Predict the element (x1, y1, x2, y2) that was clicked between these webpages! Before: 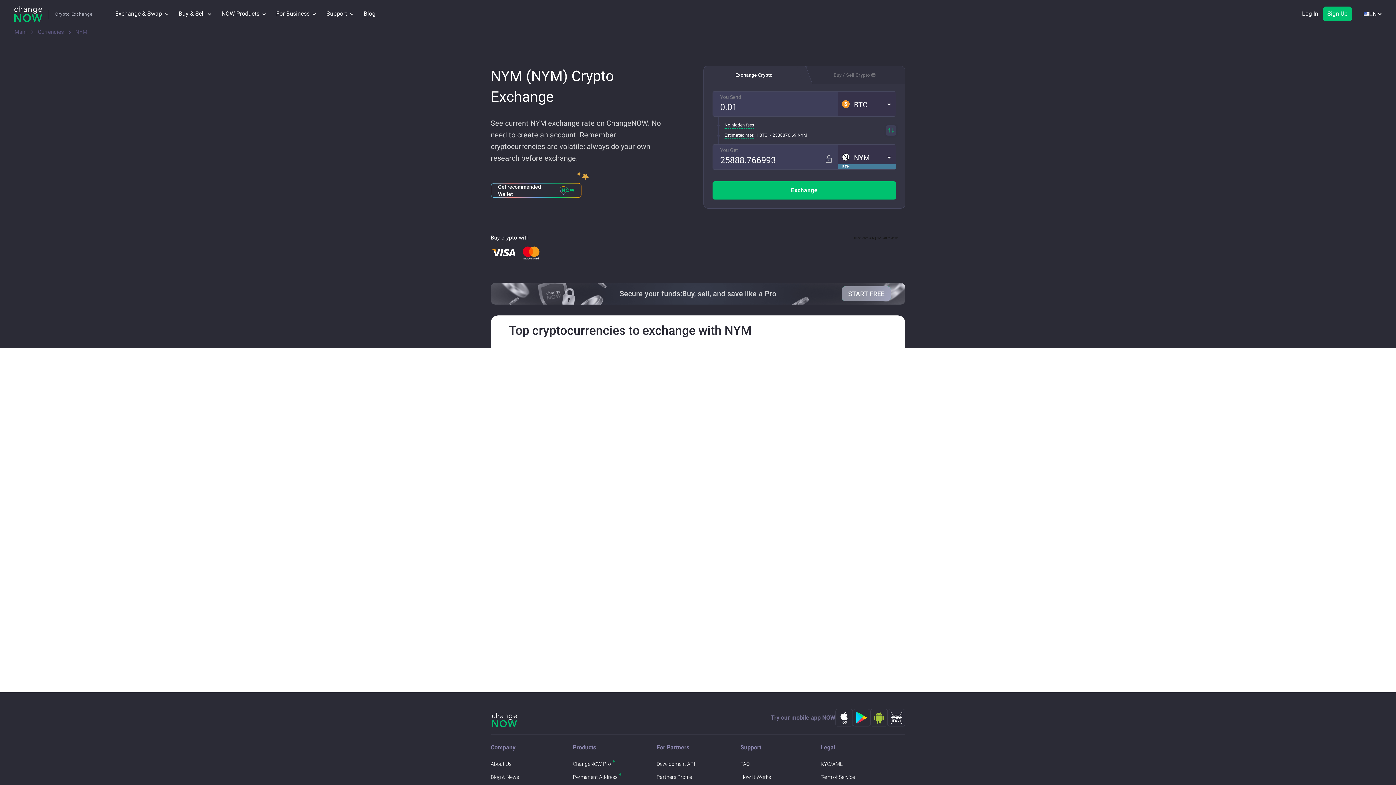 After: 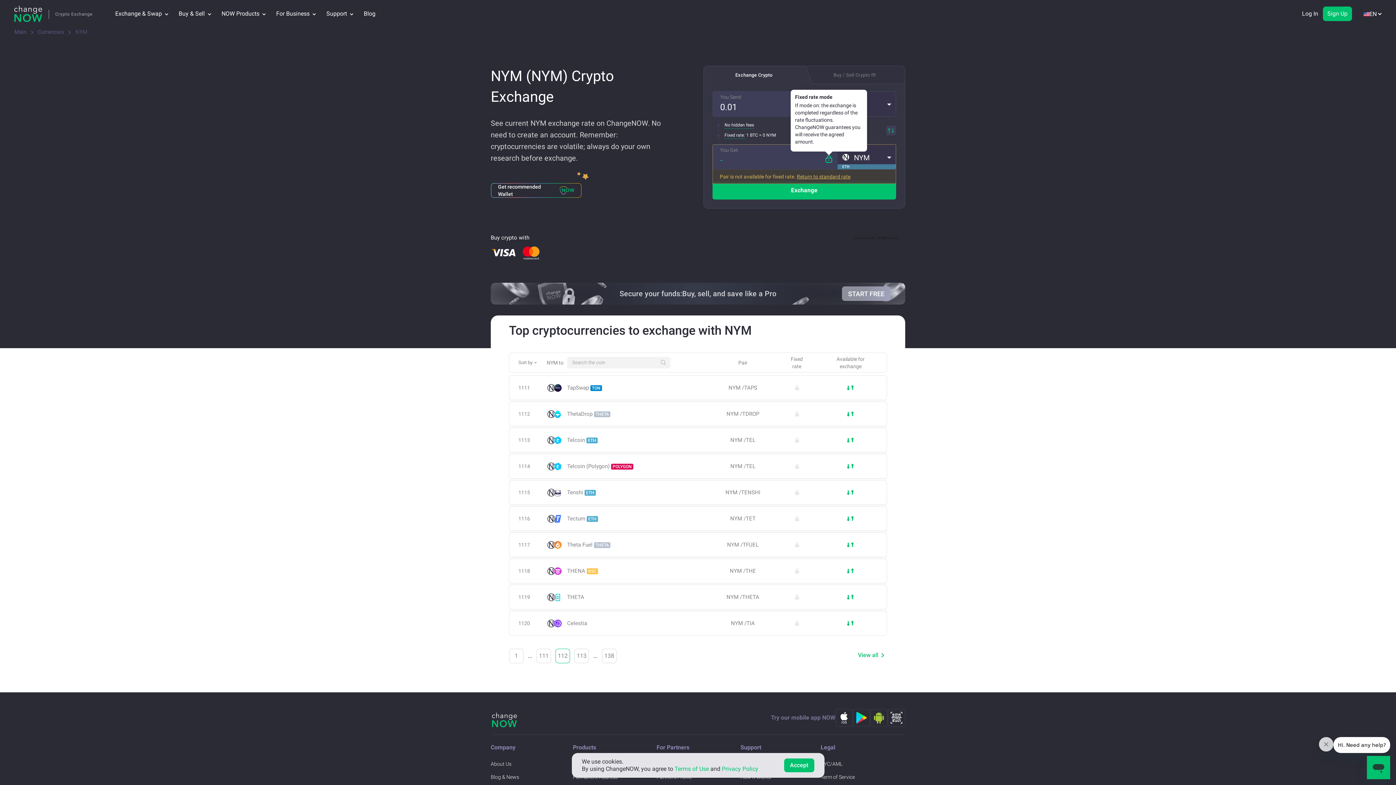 Action: bbox: (825, 144, 837, 169) label: Fix rate mode